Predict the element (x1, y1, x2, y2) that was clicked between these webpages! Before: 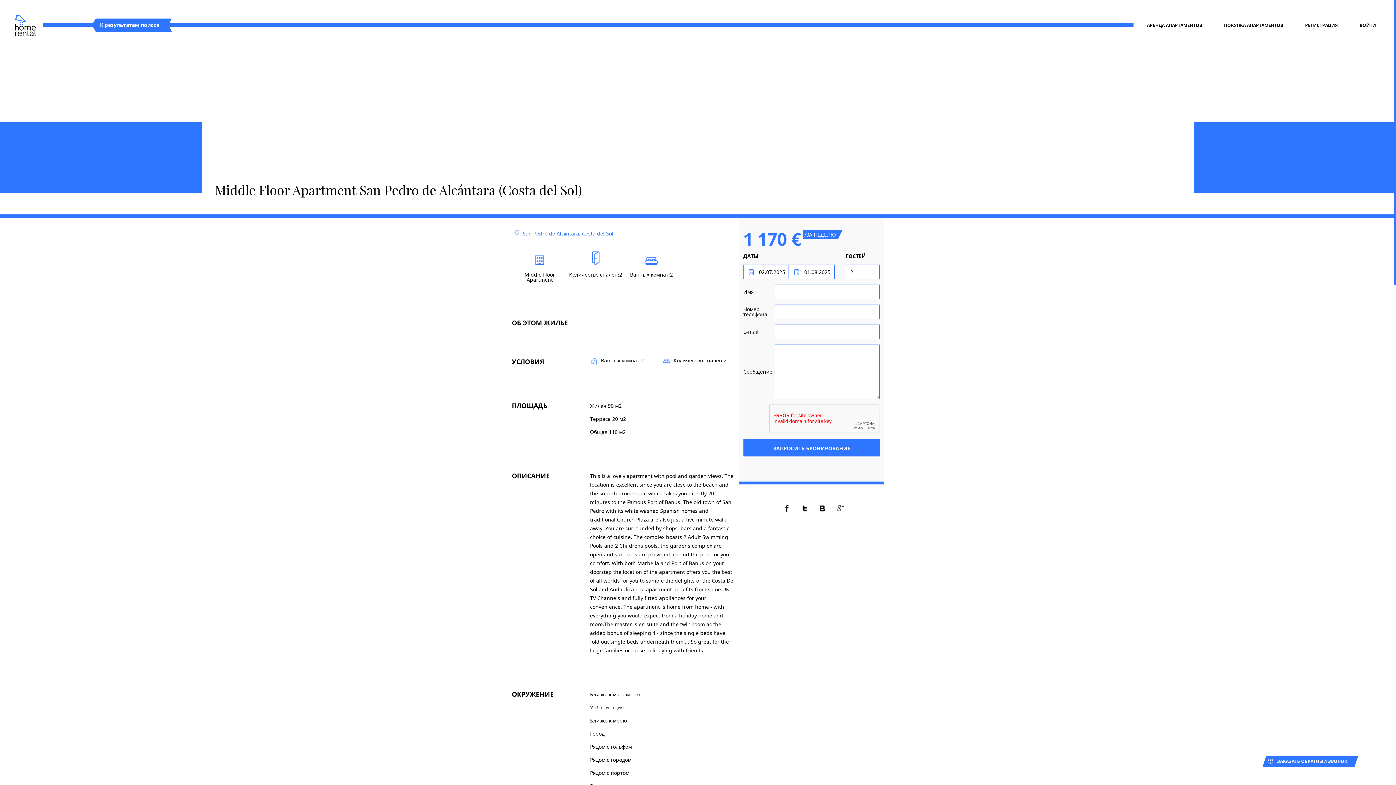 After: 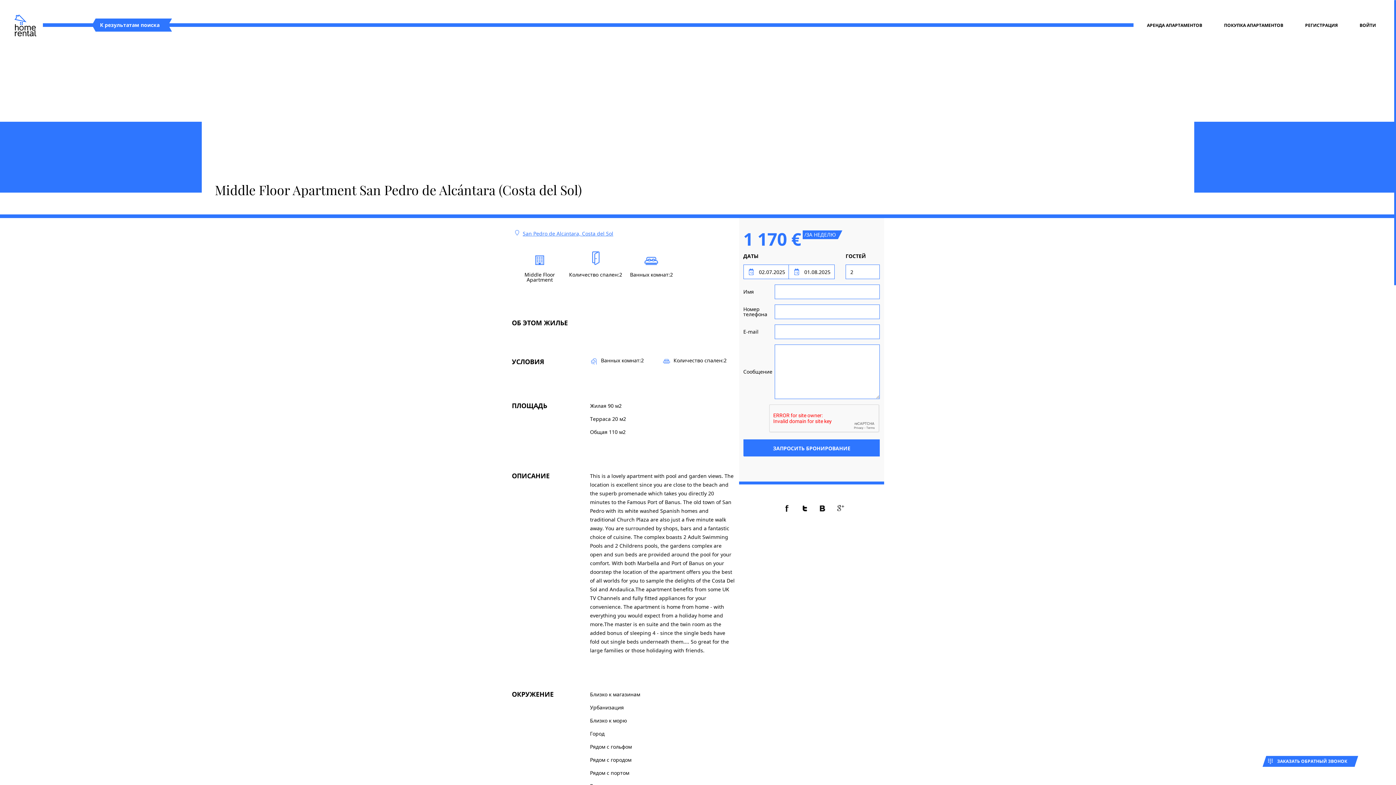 Action: bbox: (1123, 50, 1194, 121)